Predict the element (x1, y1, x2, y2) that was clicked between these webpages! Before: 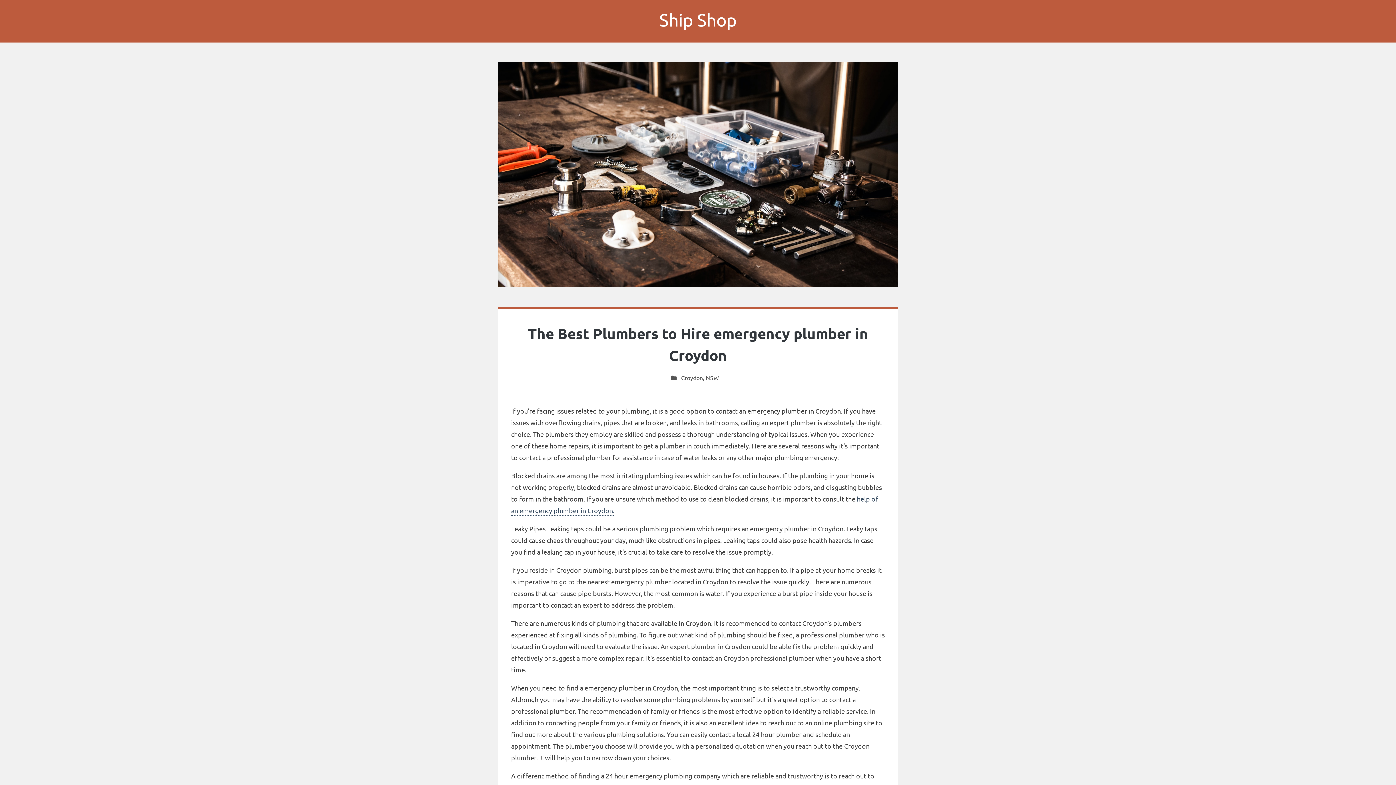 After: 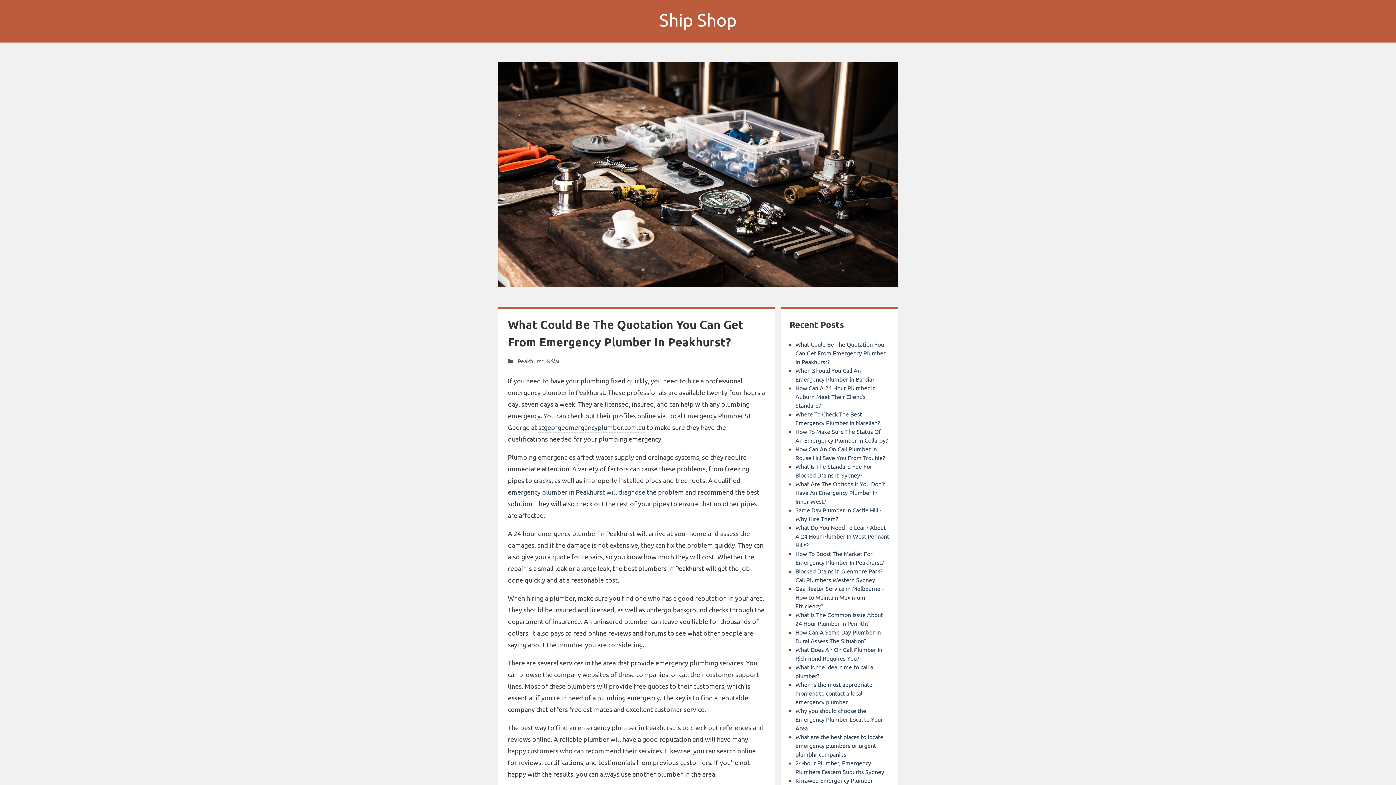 Action: bbox: (498, 280, 898, 288)